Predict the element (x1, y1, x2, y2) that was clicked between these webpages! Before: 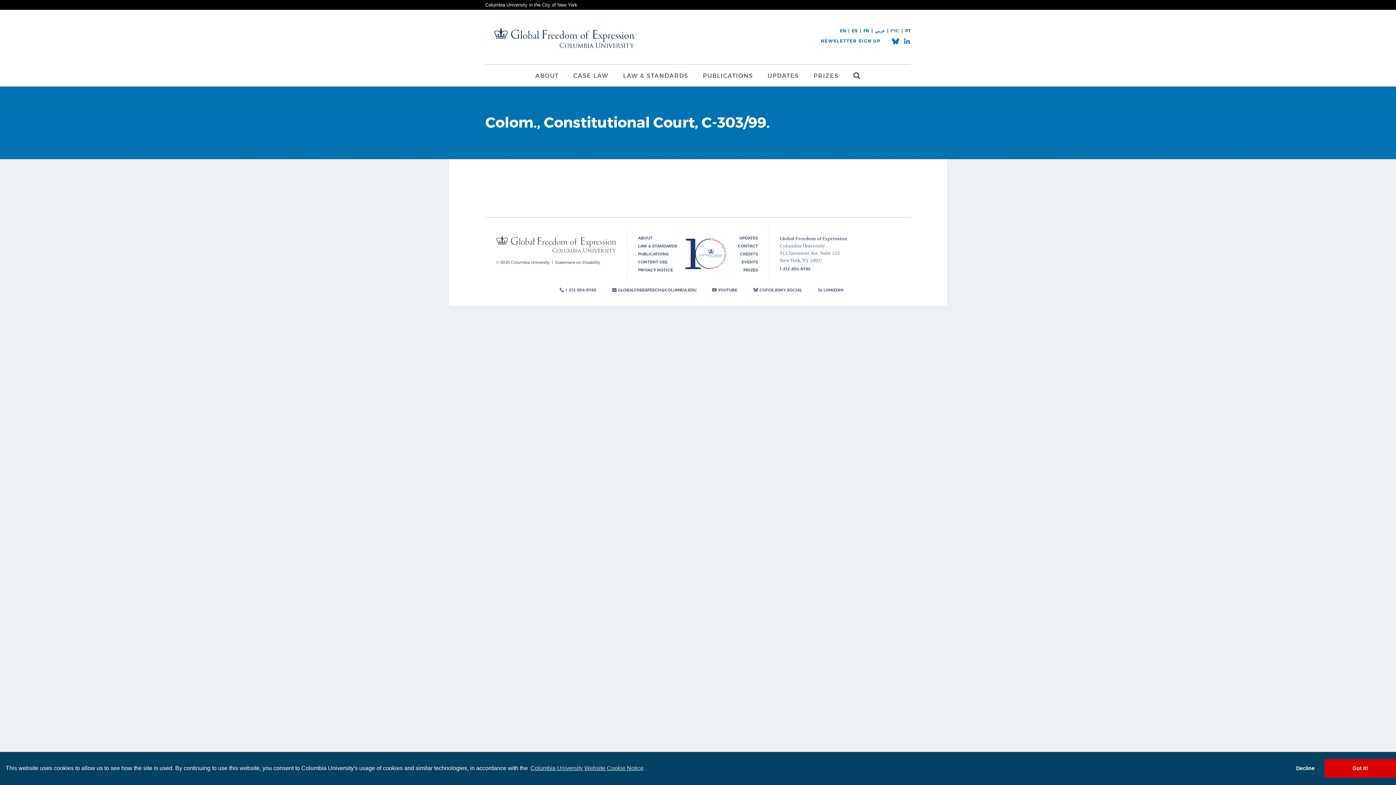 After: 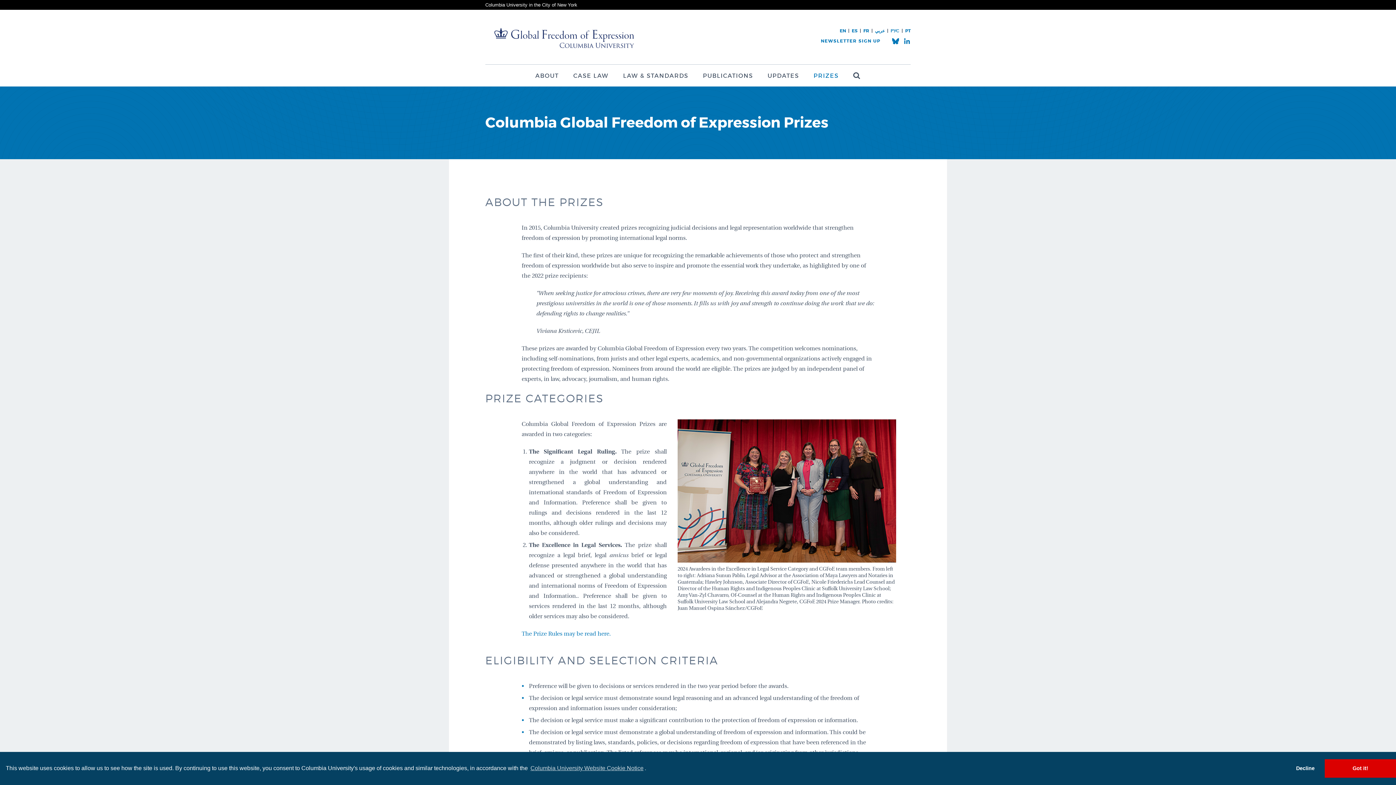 Action: bbox: (743, 267, 758, 272) label: PRIZES